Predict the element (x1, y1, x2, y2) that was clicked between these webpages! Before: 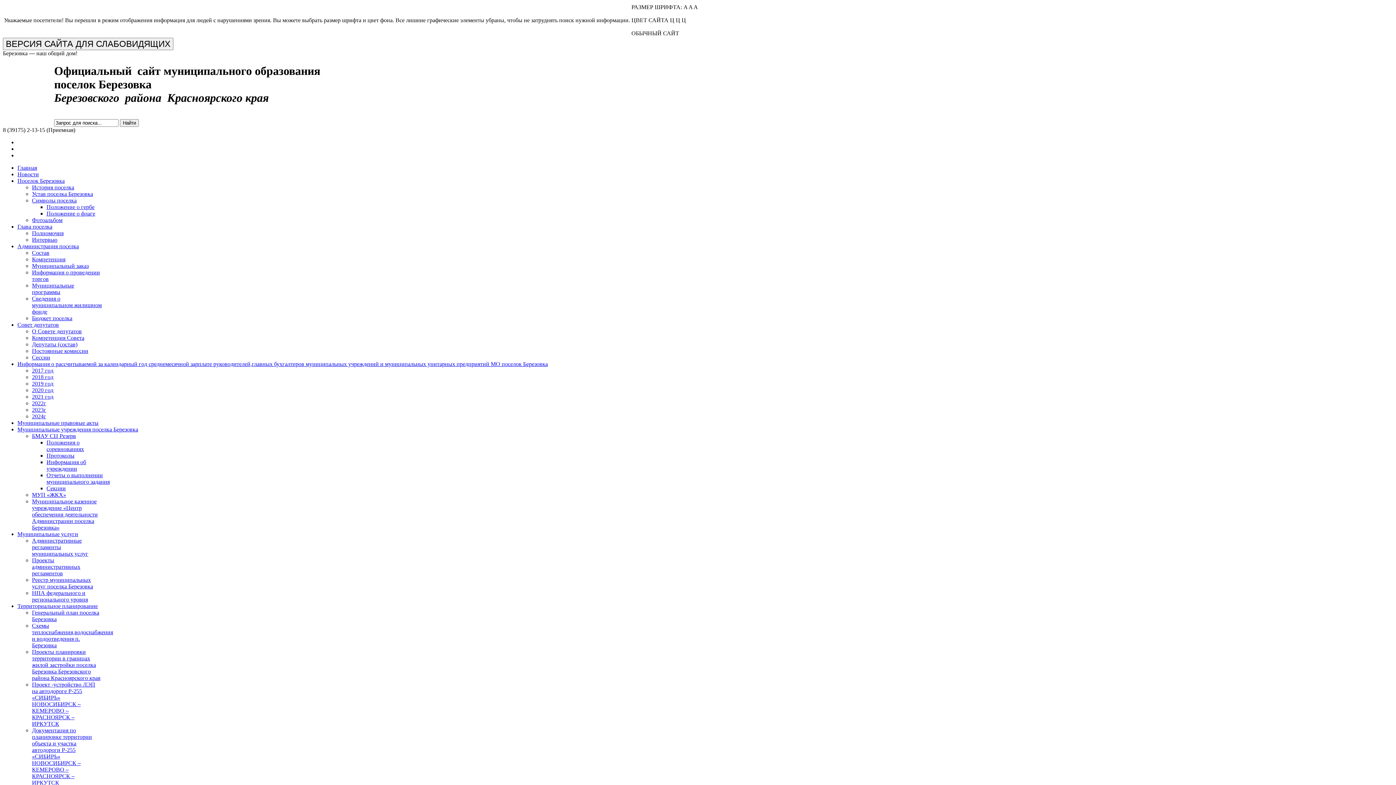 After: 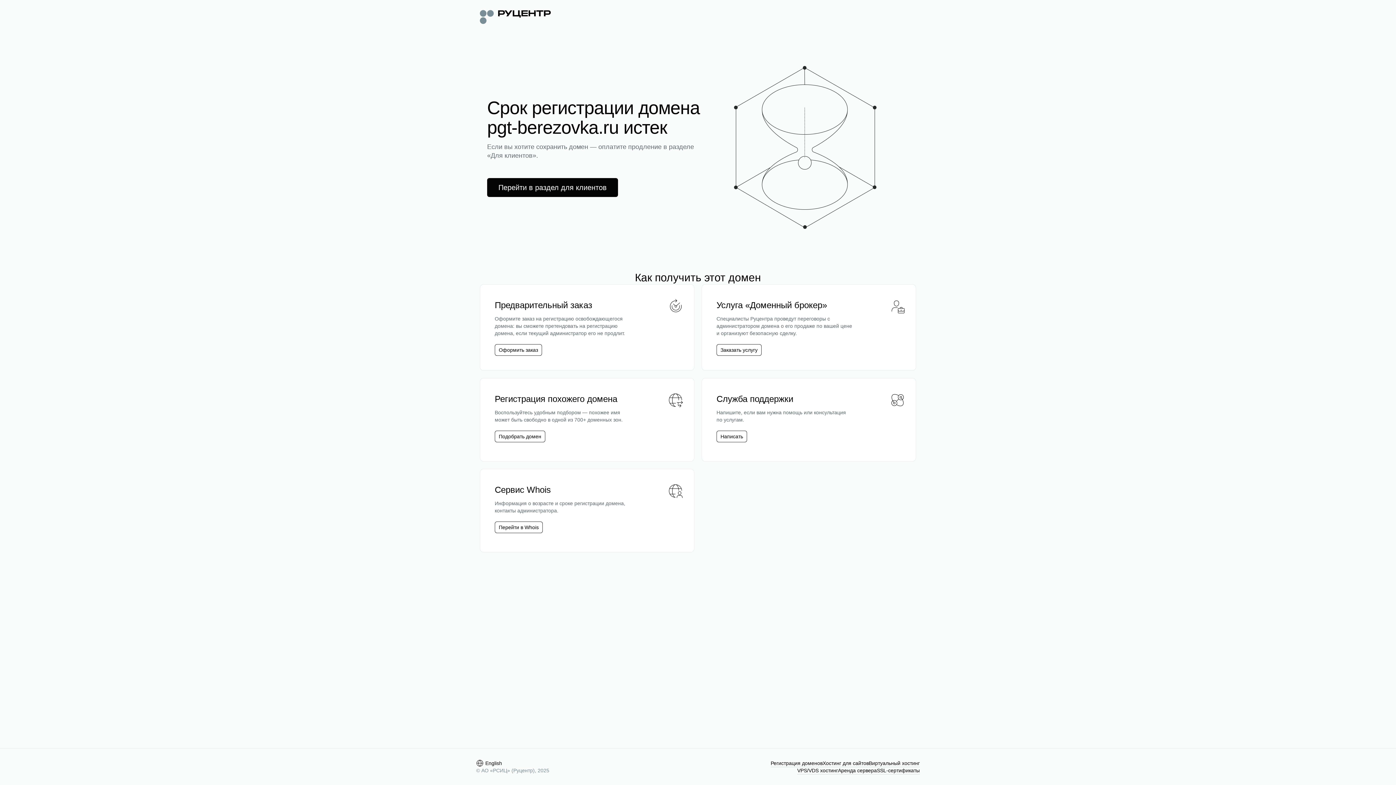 Action: bbox: (32, 498, 97, 530) label: Муниципальное казенное учреждение «Центр обеспечения деятельности Администрации поселка Березовка»